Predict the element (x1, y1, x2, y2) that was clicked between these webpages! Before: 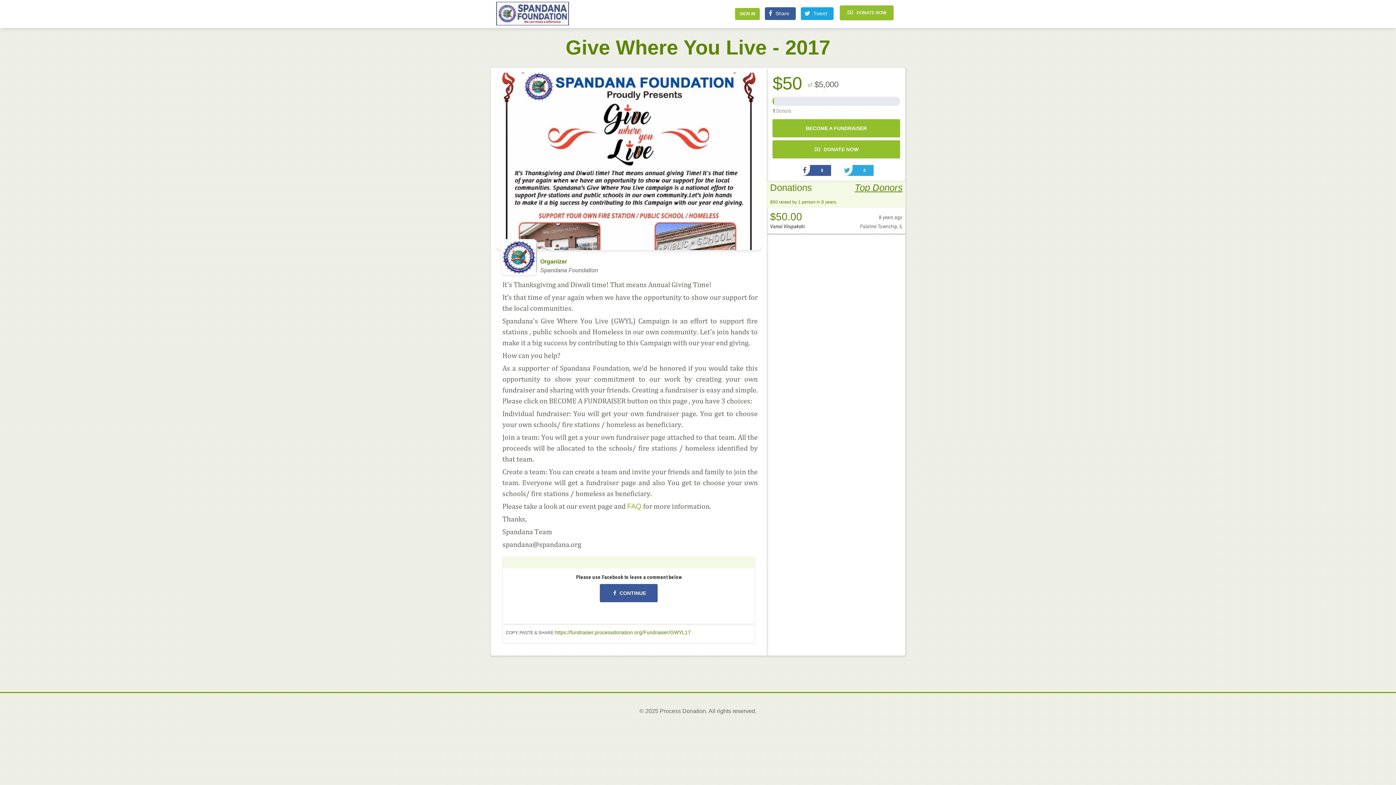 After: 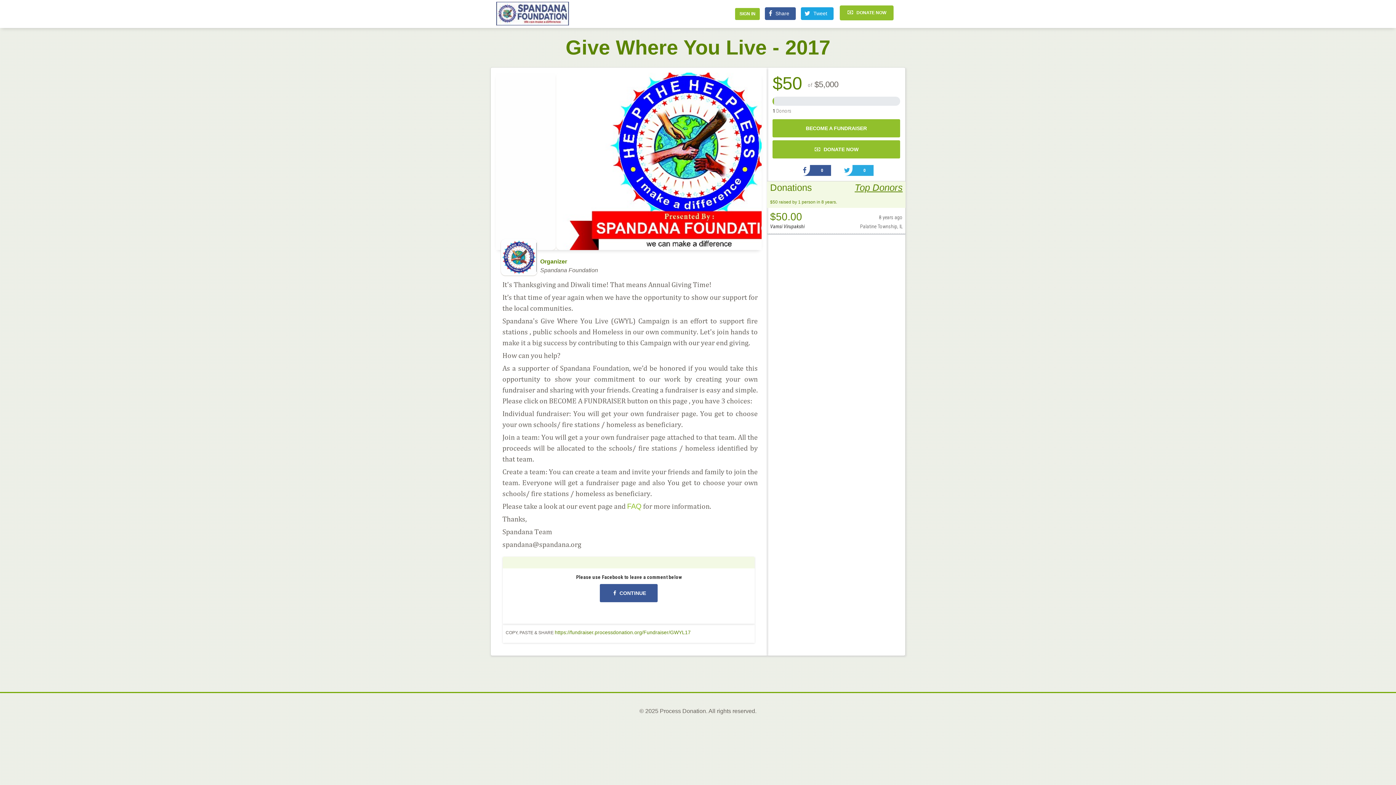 Action: bbox: (554, 629, 690, 635) label: https://fundraiser.processdonation.org/Fundraiser/GWYL17